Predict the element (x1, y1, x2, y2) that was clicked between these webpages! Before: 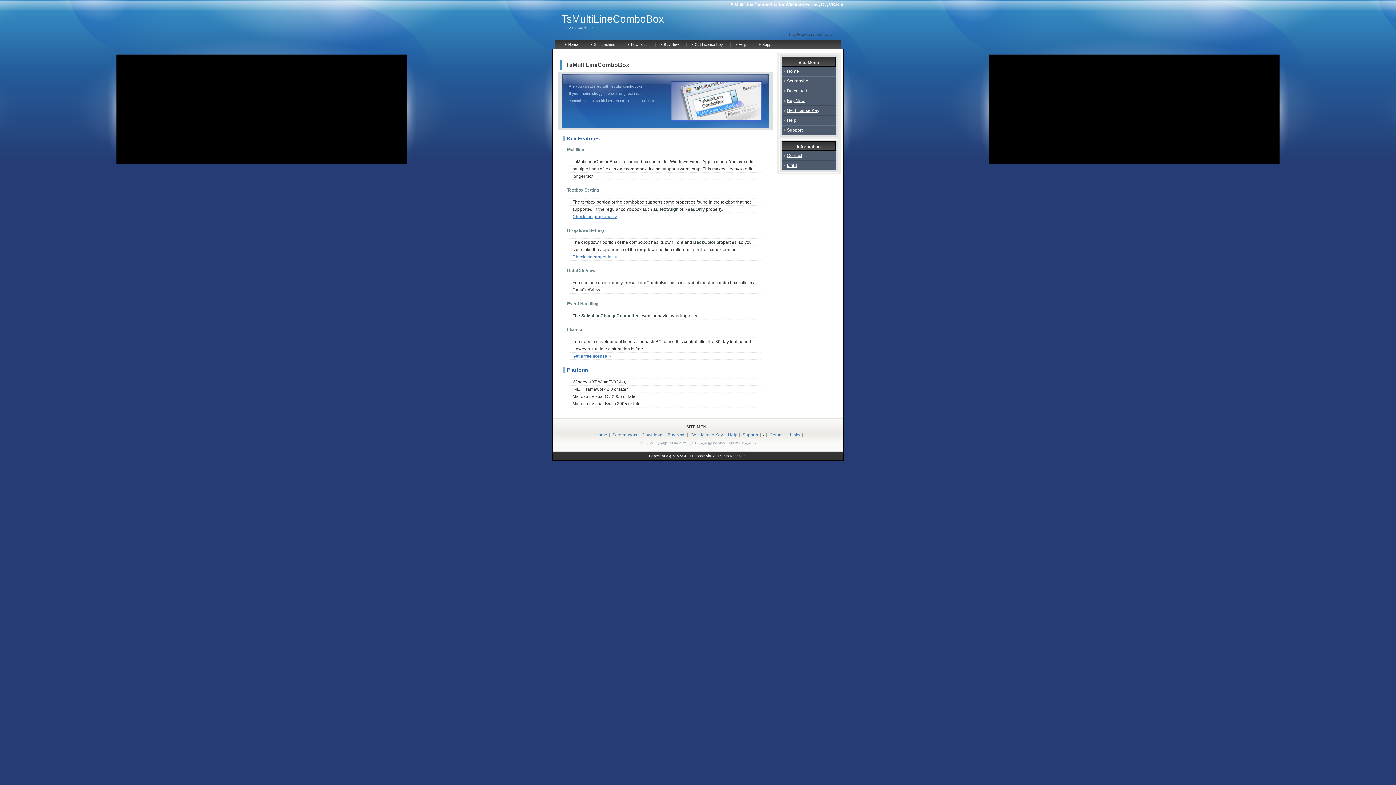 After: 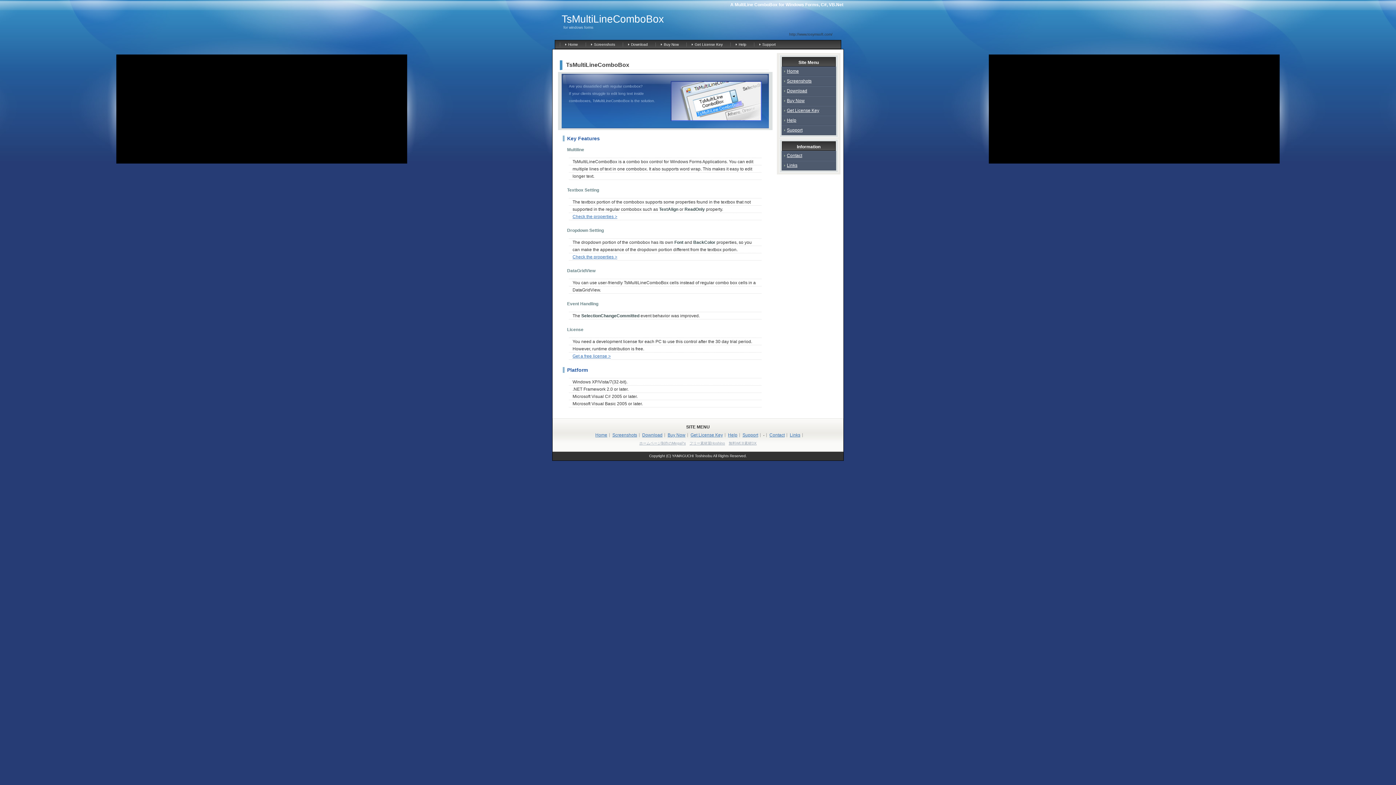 Action: bbox: (561, 7, 703, 25) label: TsMultiLineComboBox